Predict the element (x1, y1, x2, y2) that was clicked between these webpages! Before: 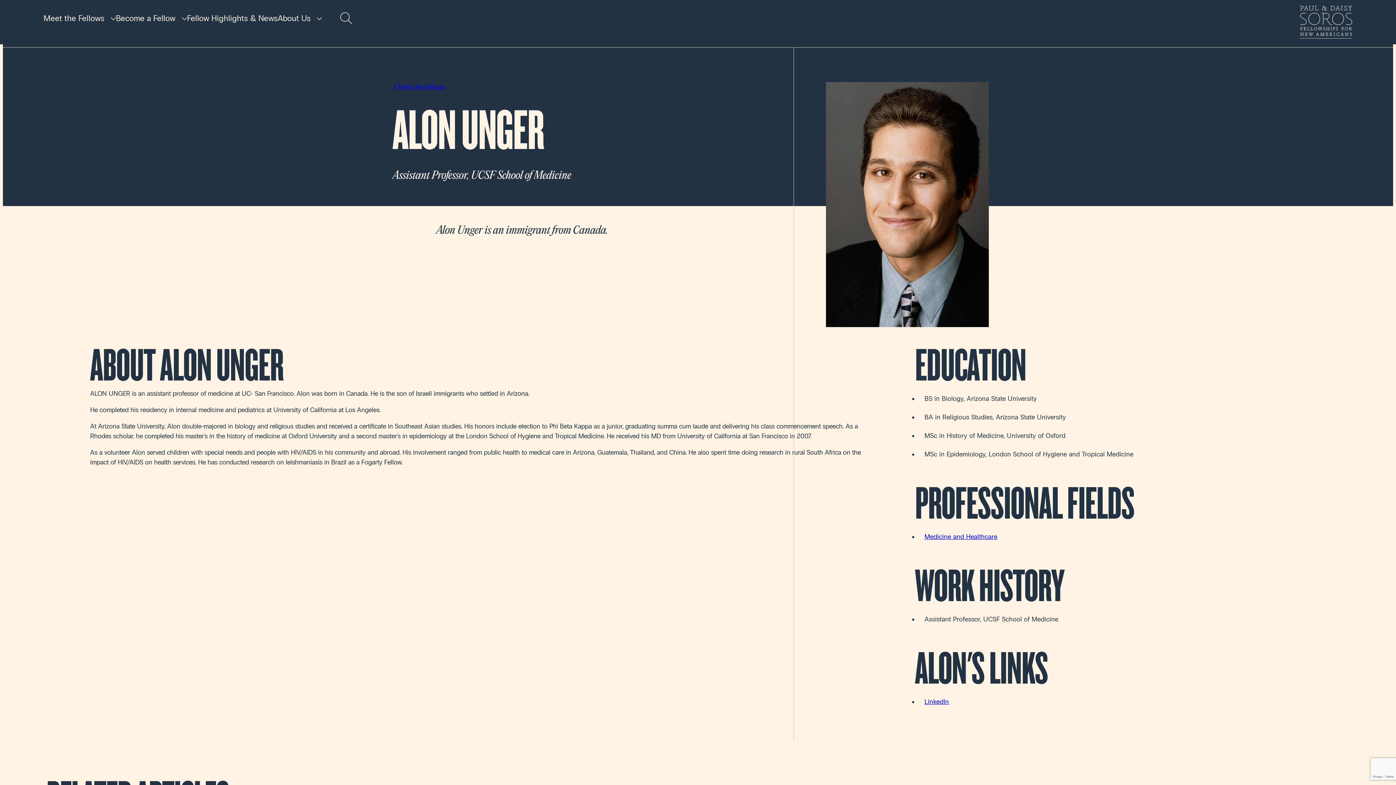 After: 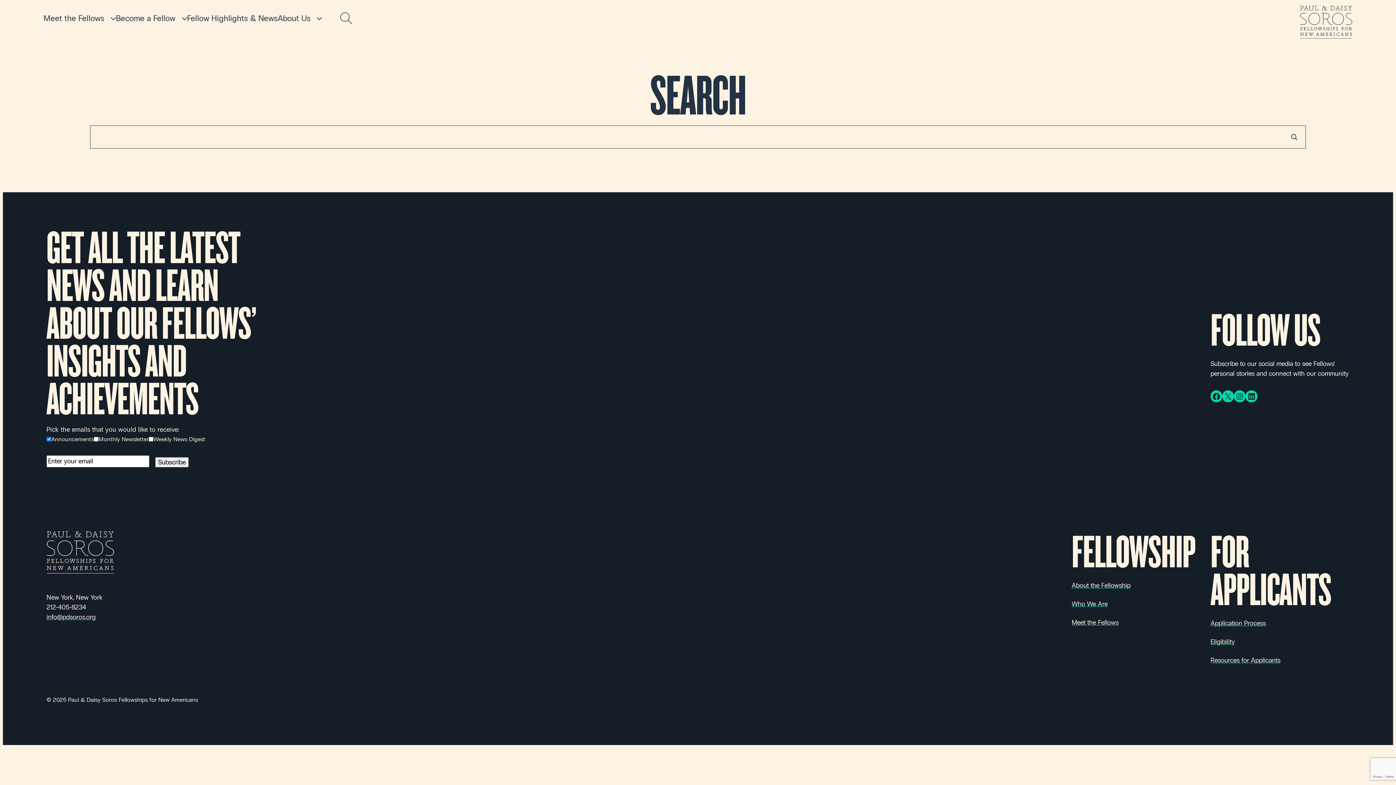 Action: bbox: (339, 5, 352, 30)